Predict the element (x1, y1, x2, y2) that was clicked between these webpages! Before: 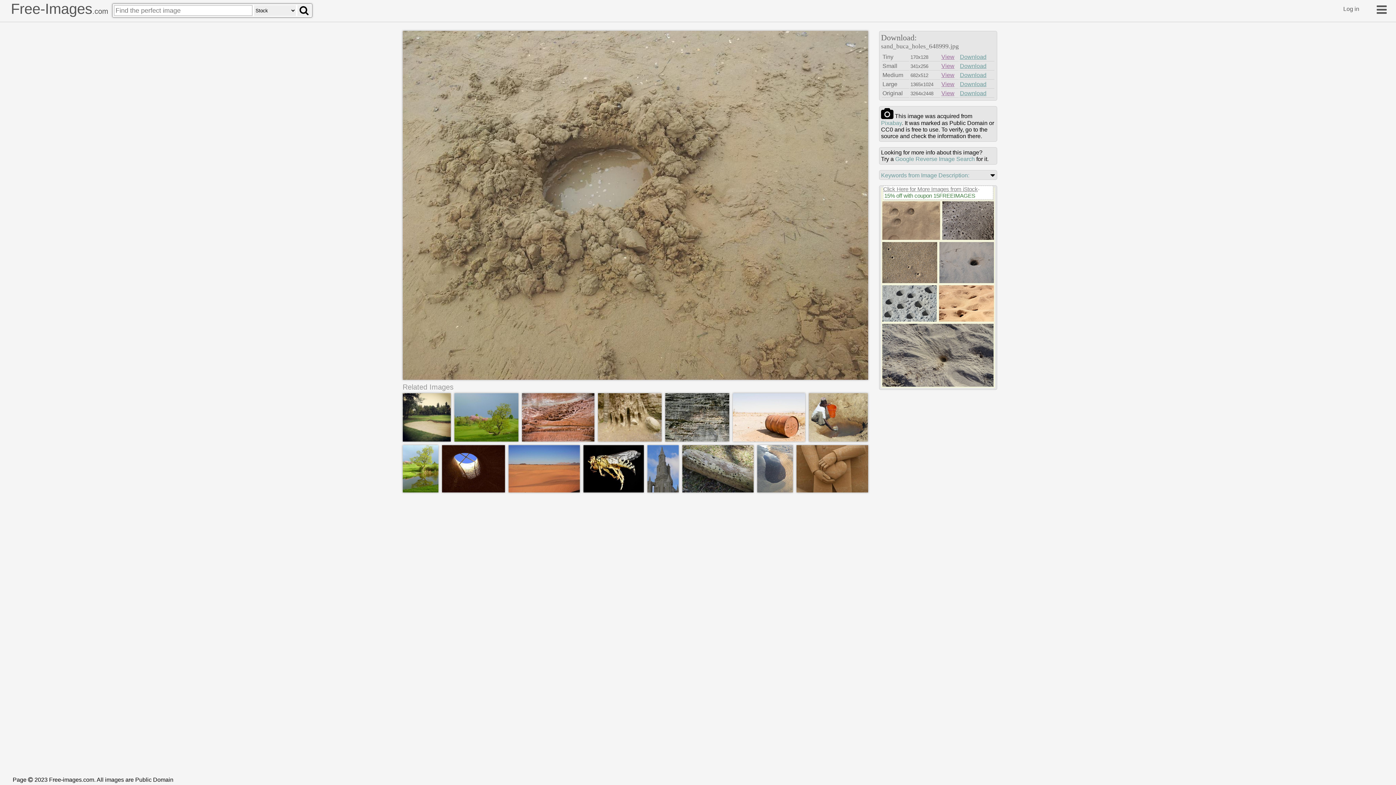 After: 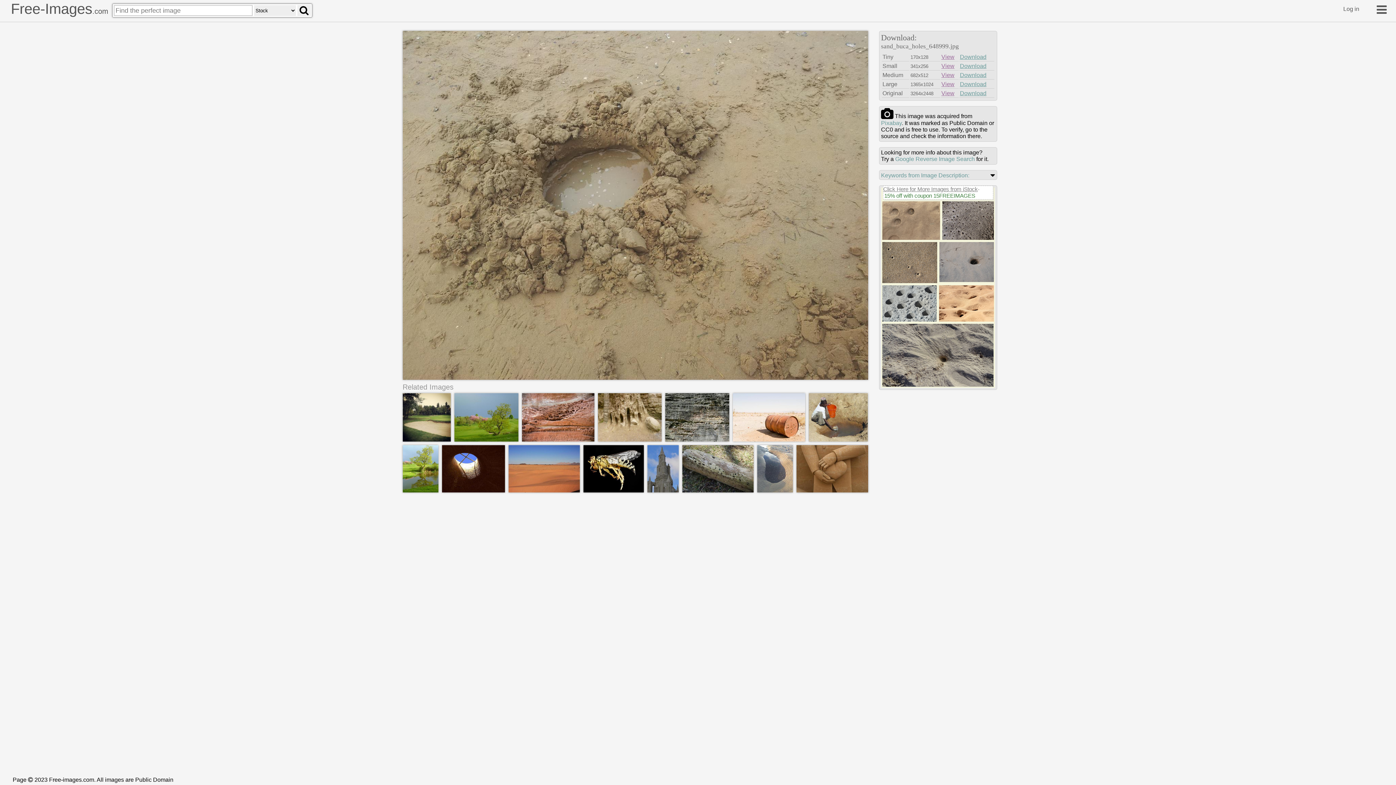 Action: bbox: (939, 278, 994, 284)